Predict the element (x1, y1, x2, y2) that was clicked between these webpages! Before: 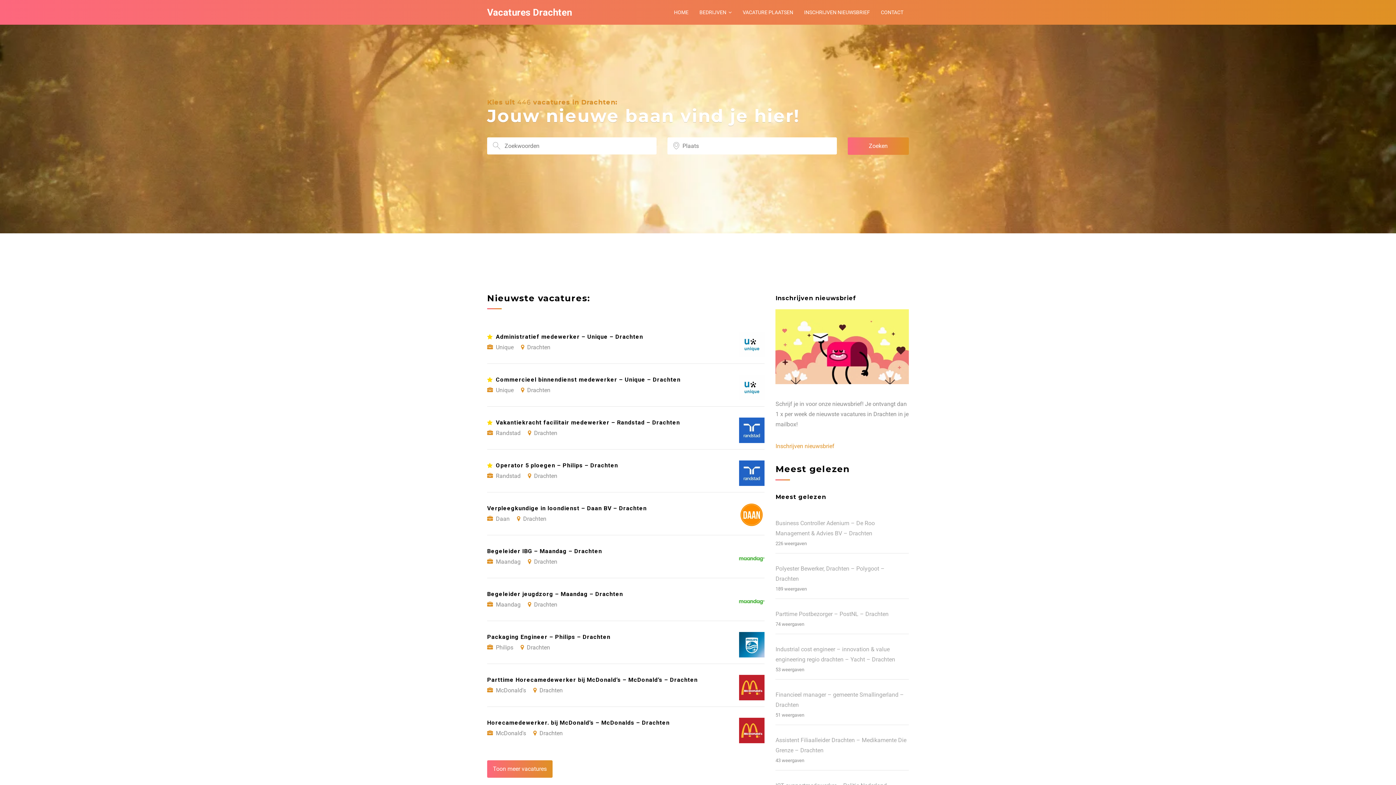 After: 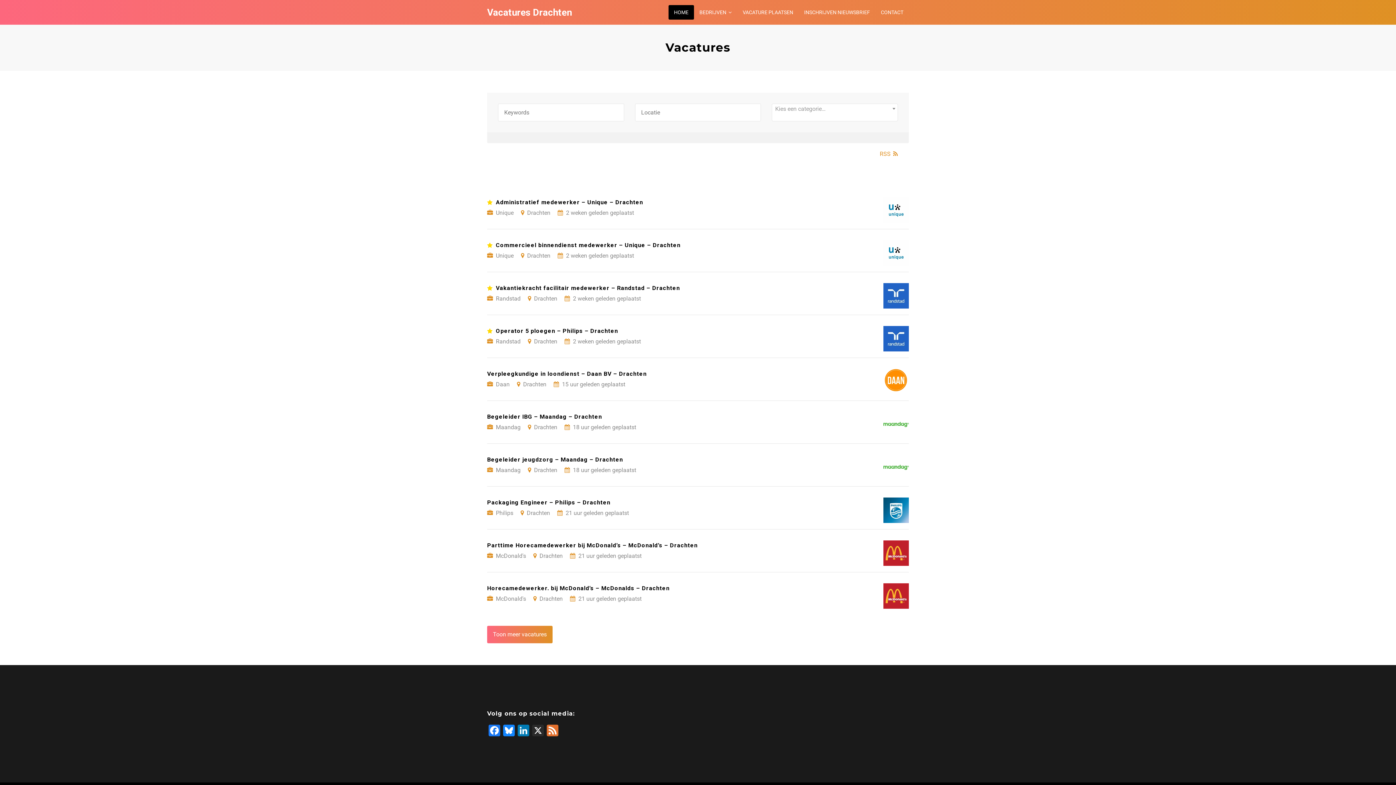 Action: bbox: (668, 5, 694, 19) label: HOME